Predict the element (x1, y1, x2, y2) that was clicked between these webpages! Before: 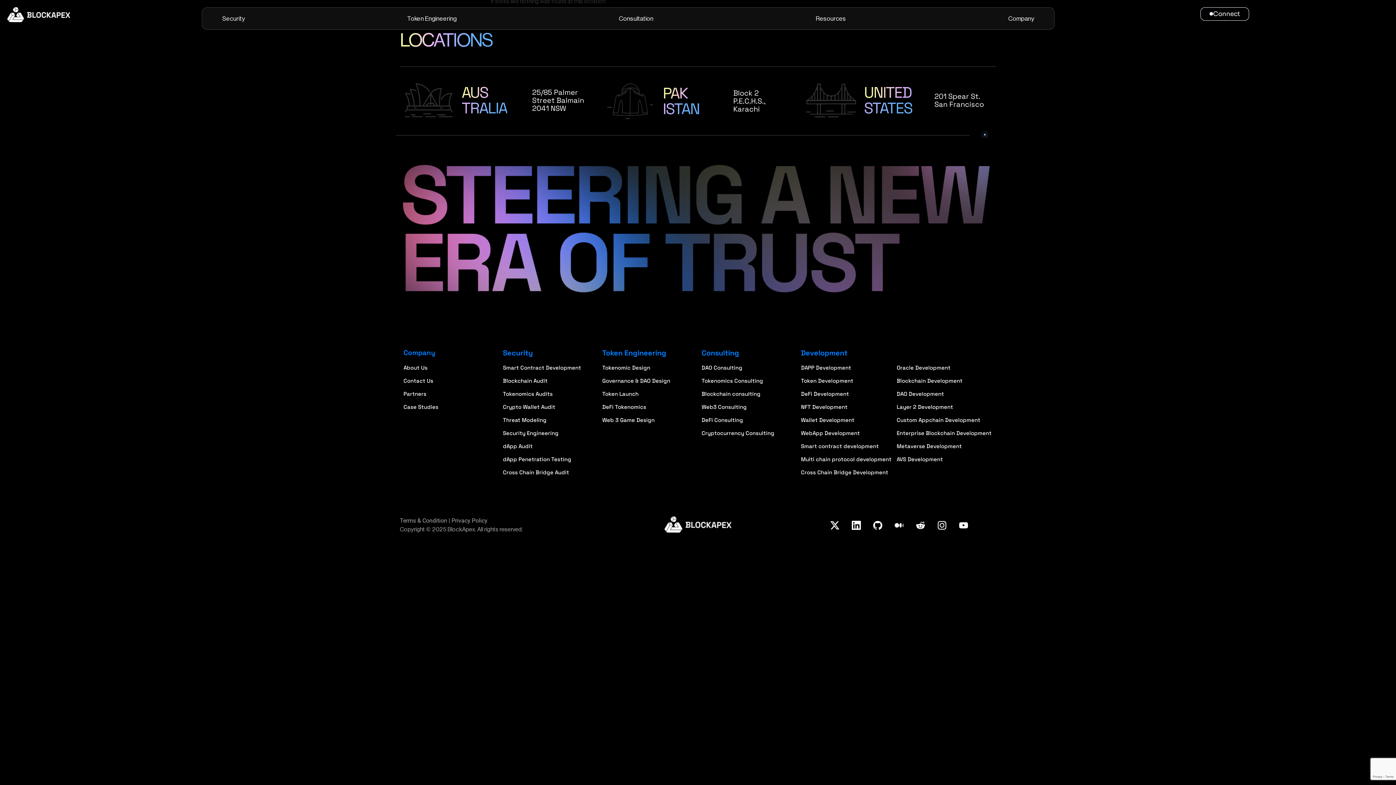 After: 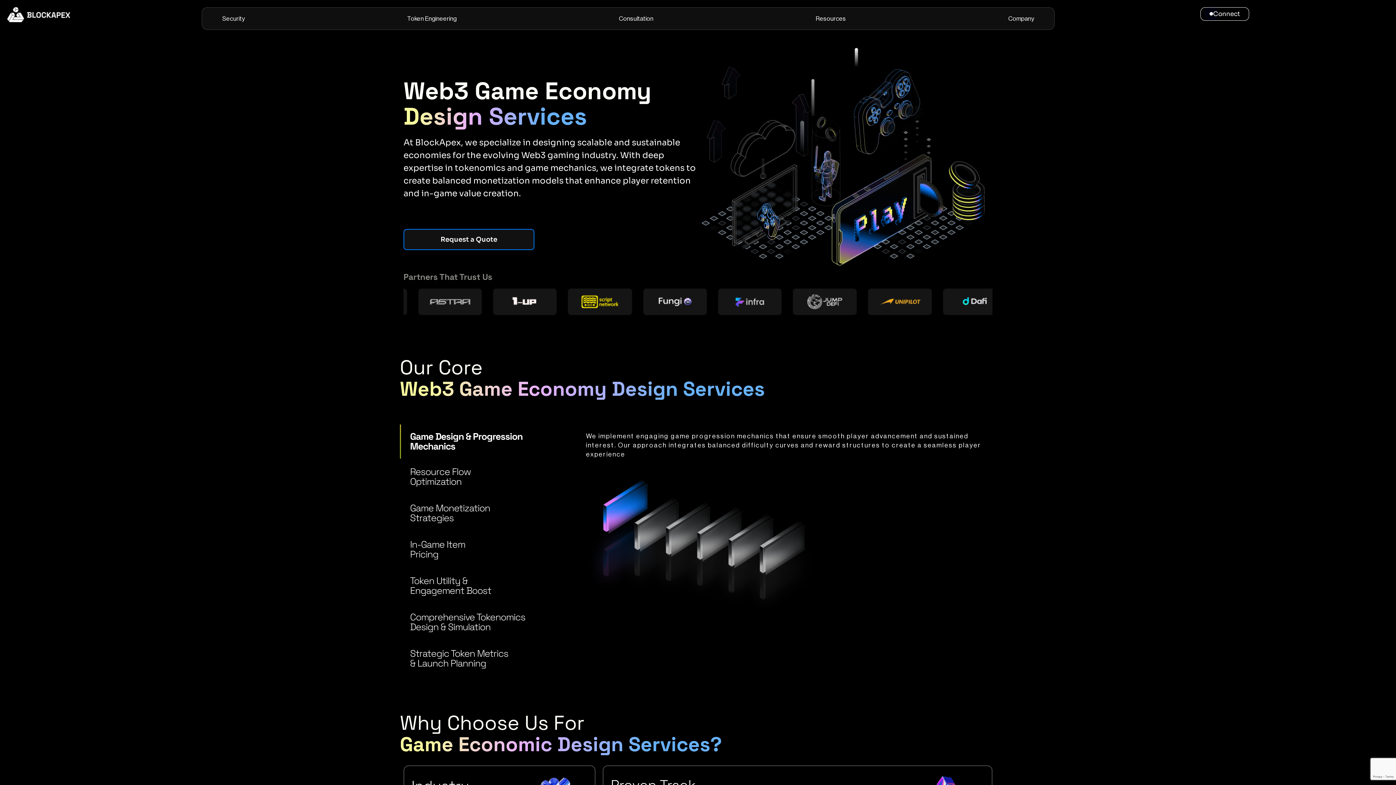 Action: bbox: (602, 416, 694, 424) label: Web 3 Game Design